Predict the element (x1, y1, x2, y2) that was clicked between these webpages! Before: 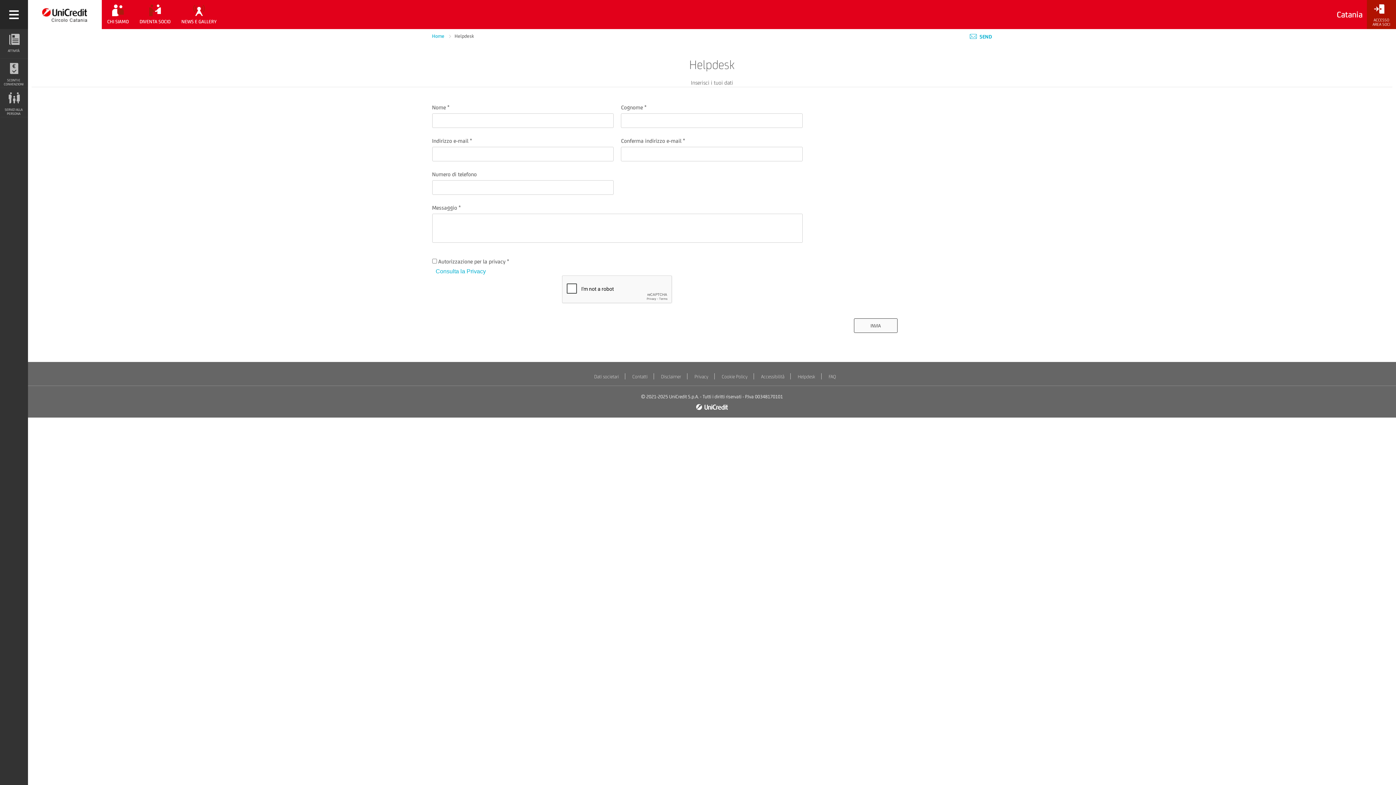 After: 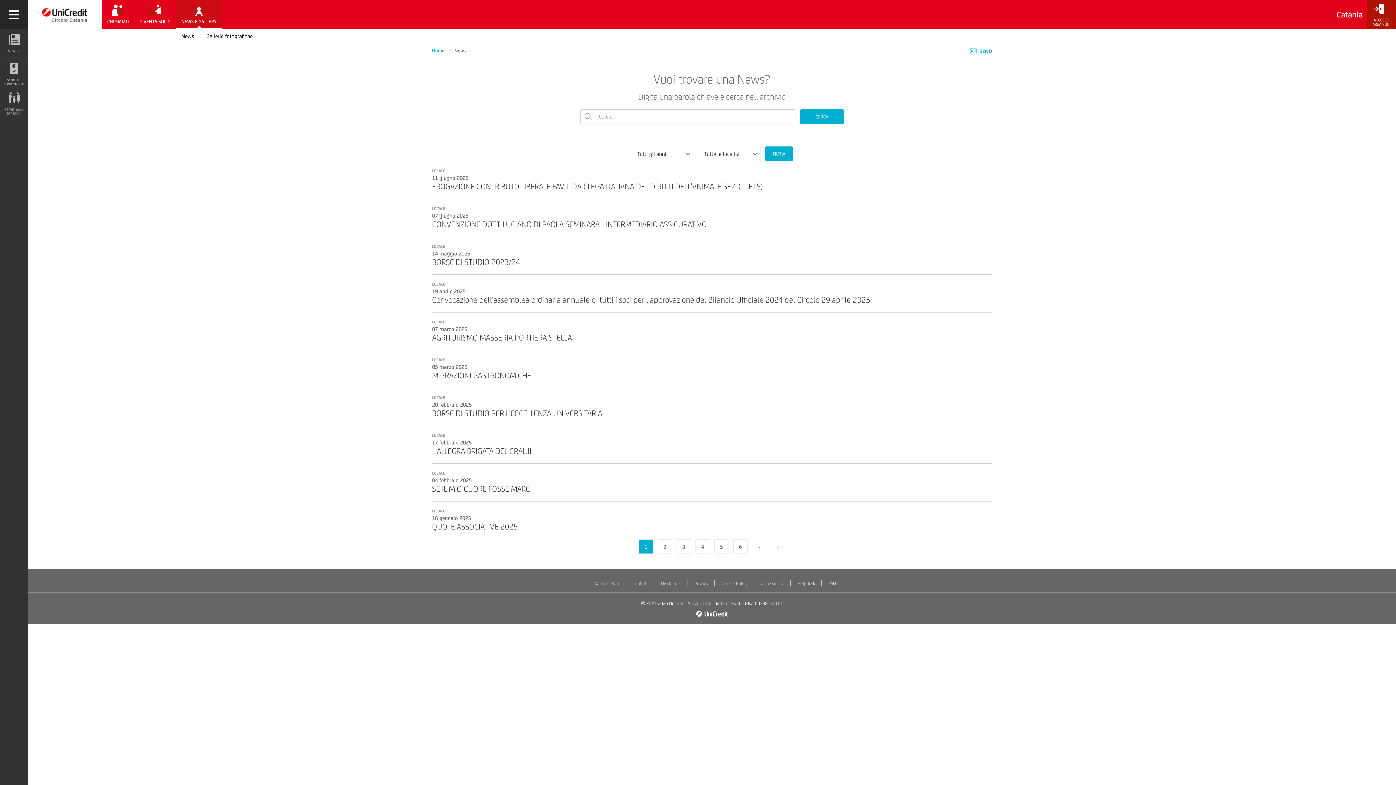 Action: bbox: (176, 3, 222, 29) label: NEWS E GALLERY